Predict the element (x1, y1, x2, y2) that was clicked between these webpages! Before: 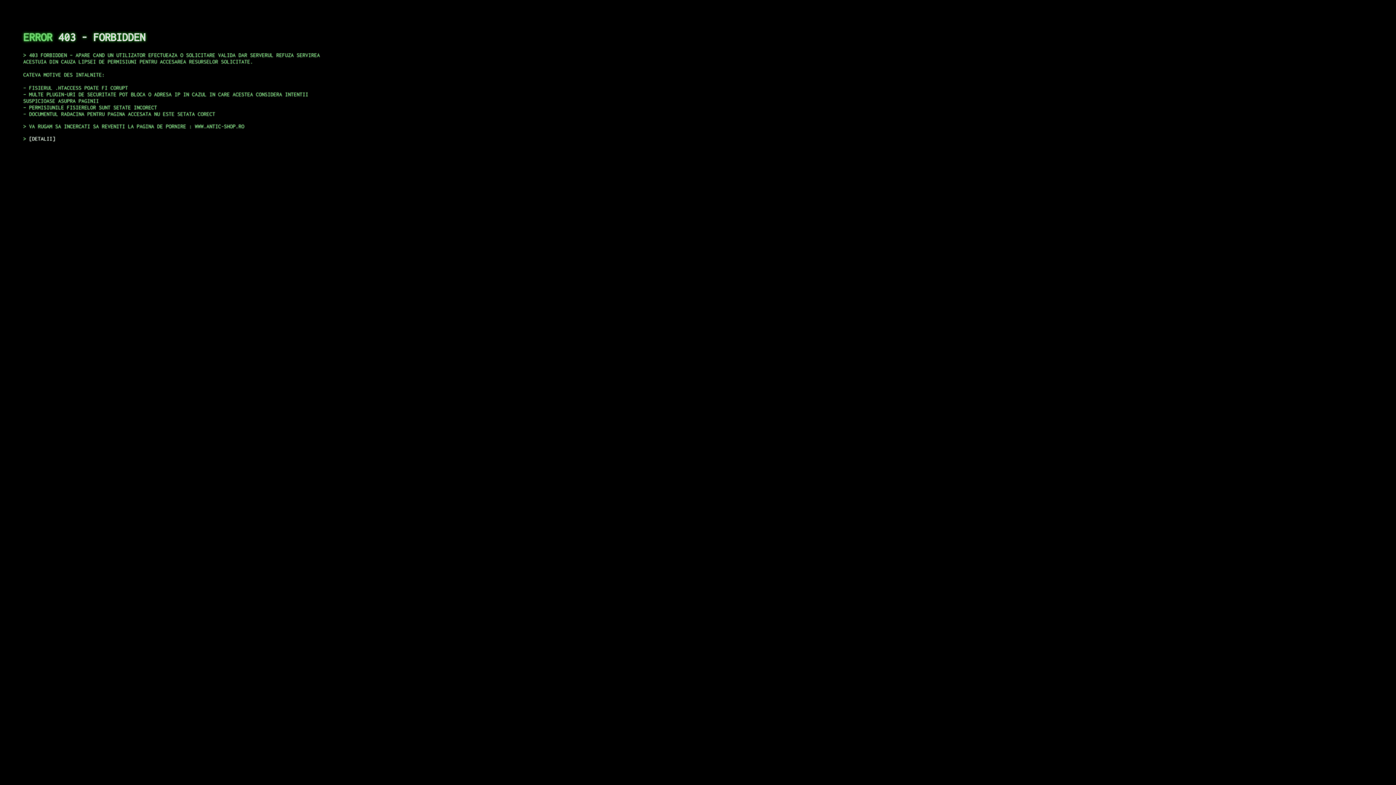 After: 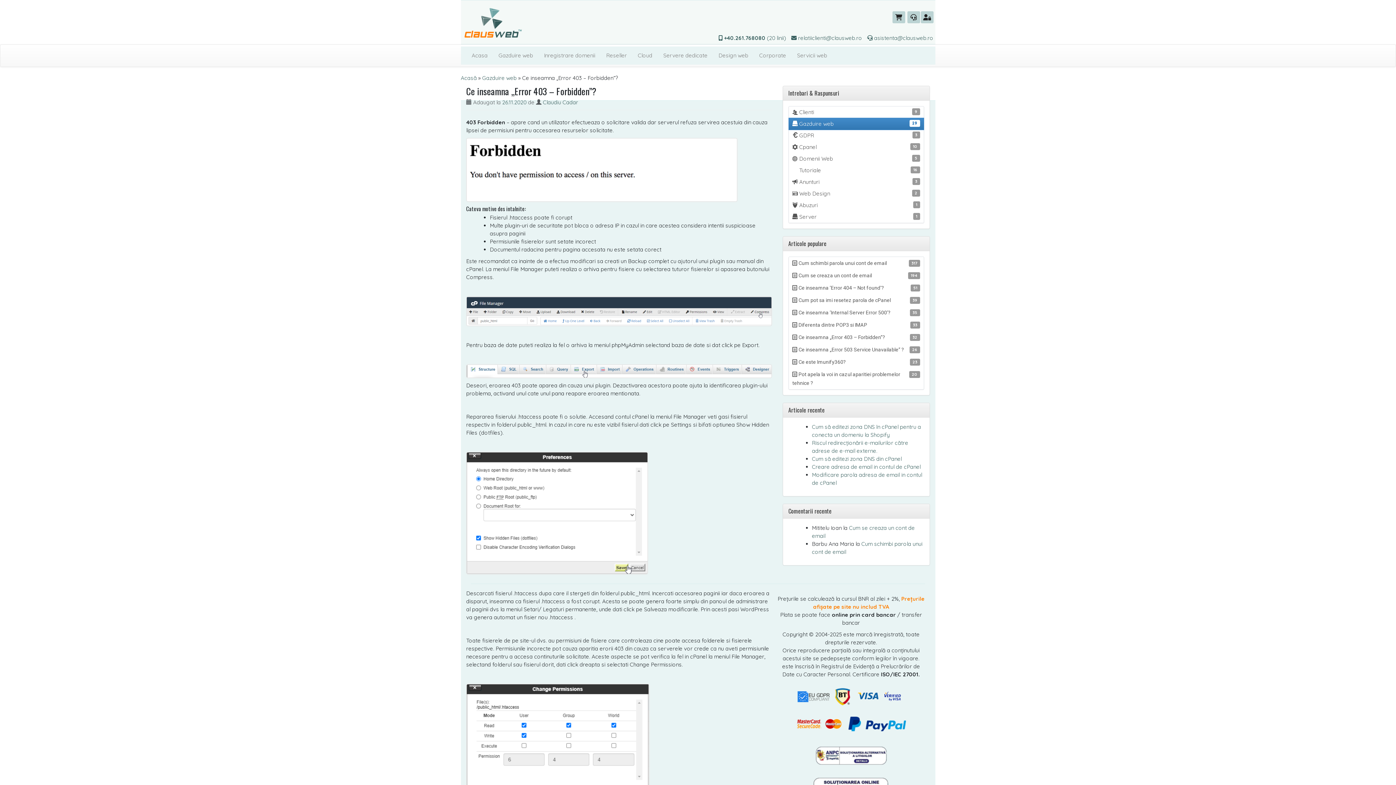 Action: bbox: (29, 135, 55, 141) label: DETALII